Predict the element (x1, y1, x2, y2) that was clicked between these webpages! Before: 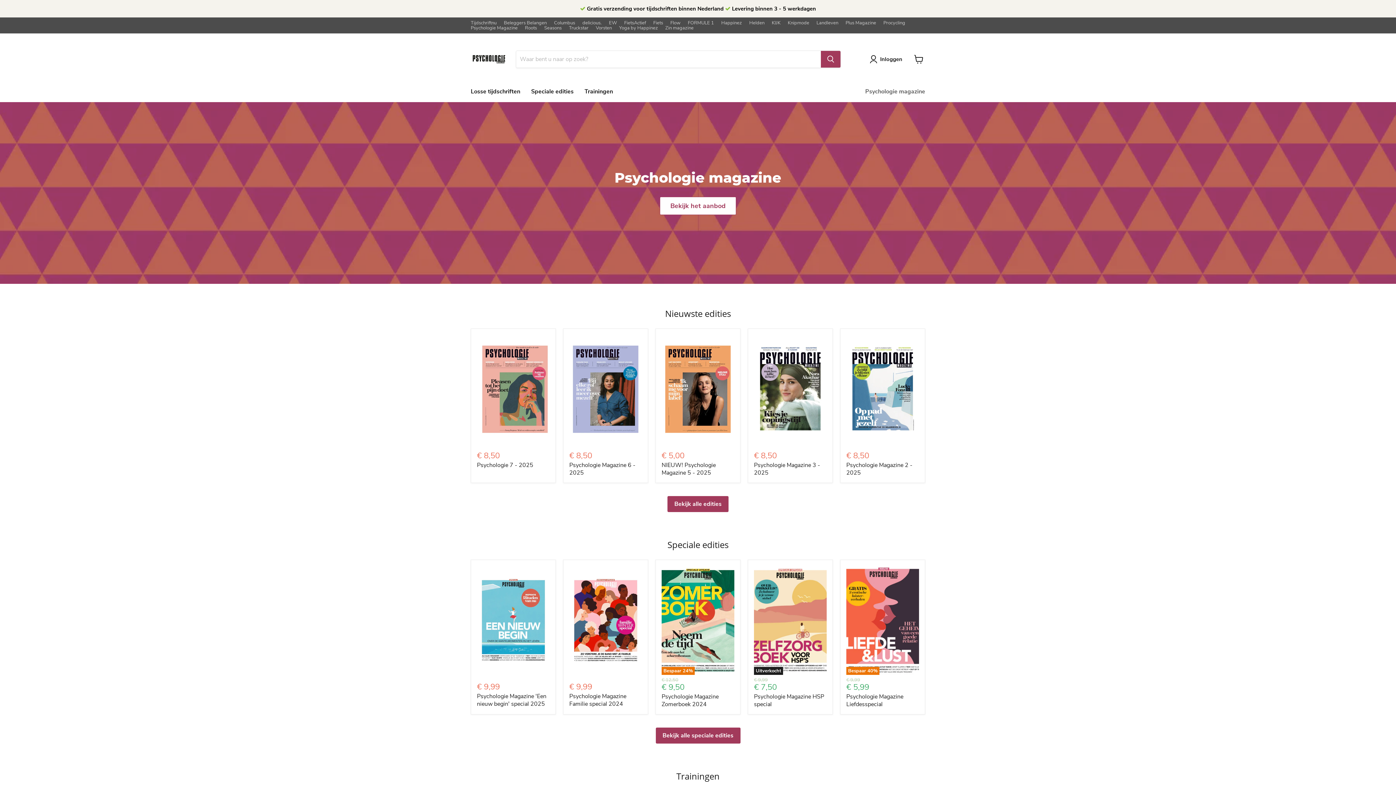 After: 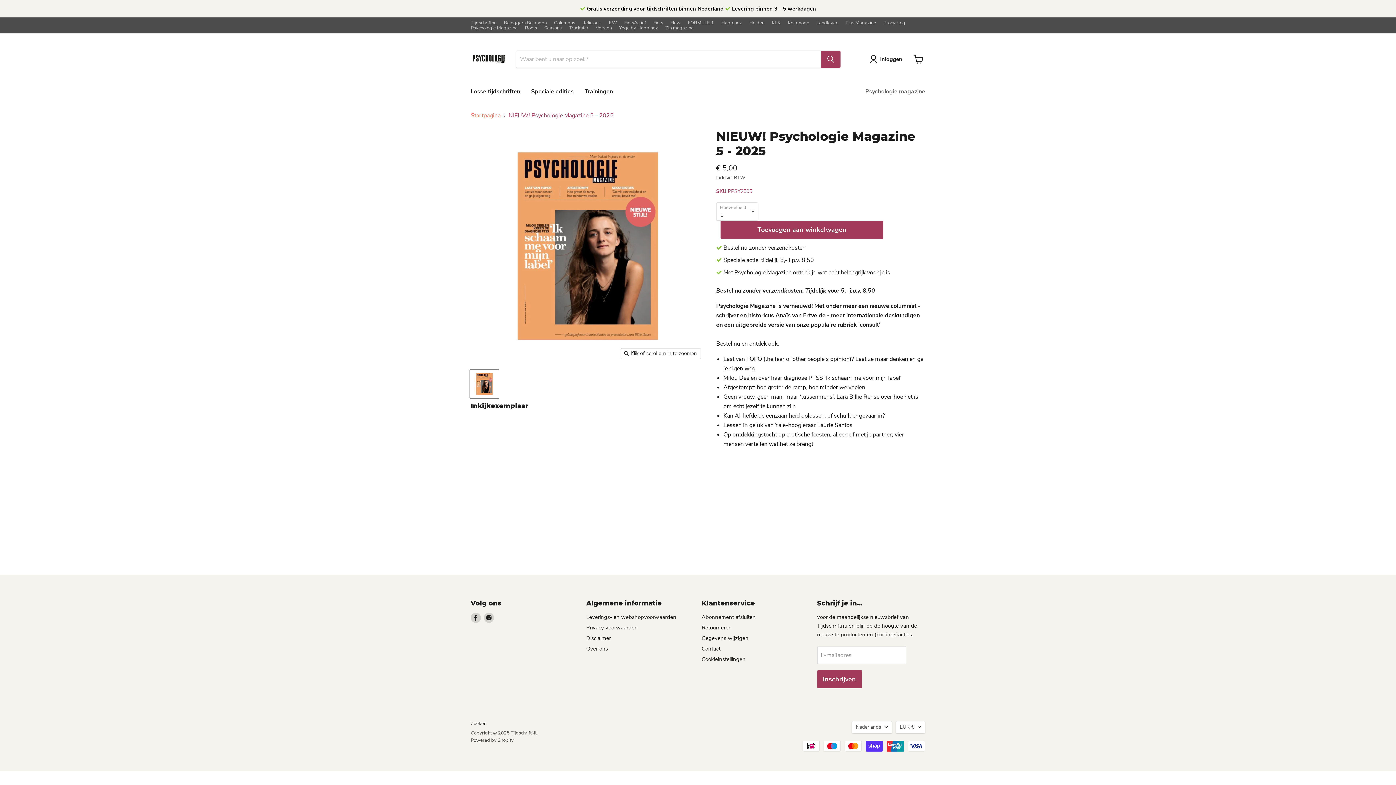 Action: bbox: (661, 334, 734, 444)